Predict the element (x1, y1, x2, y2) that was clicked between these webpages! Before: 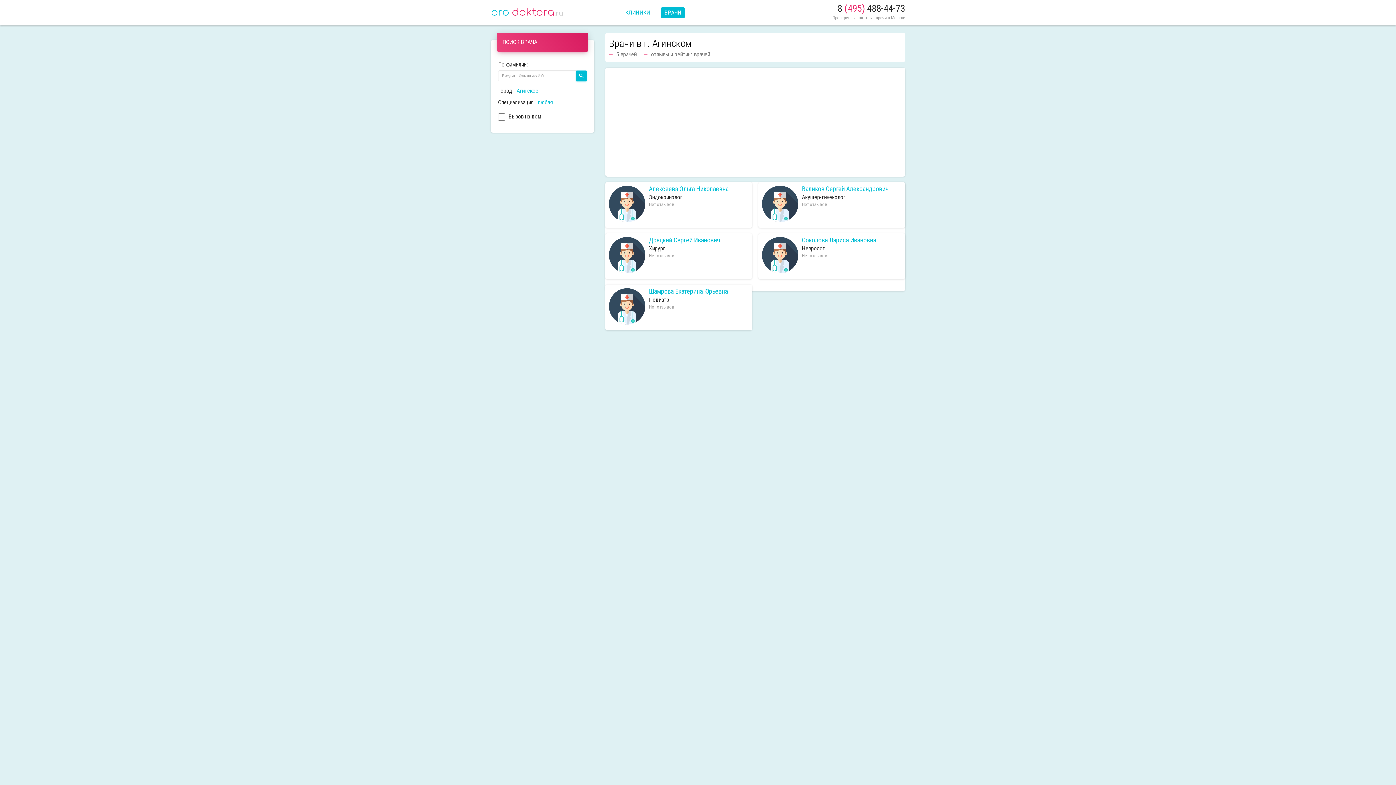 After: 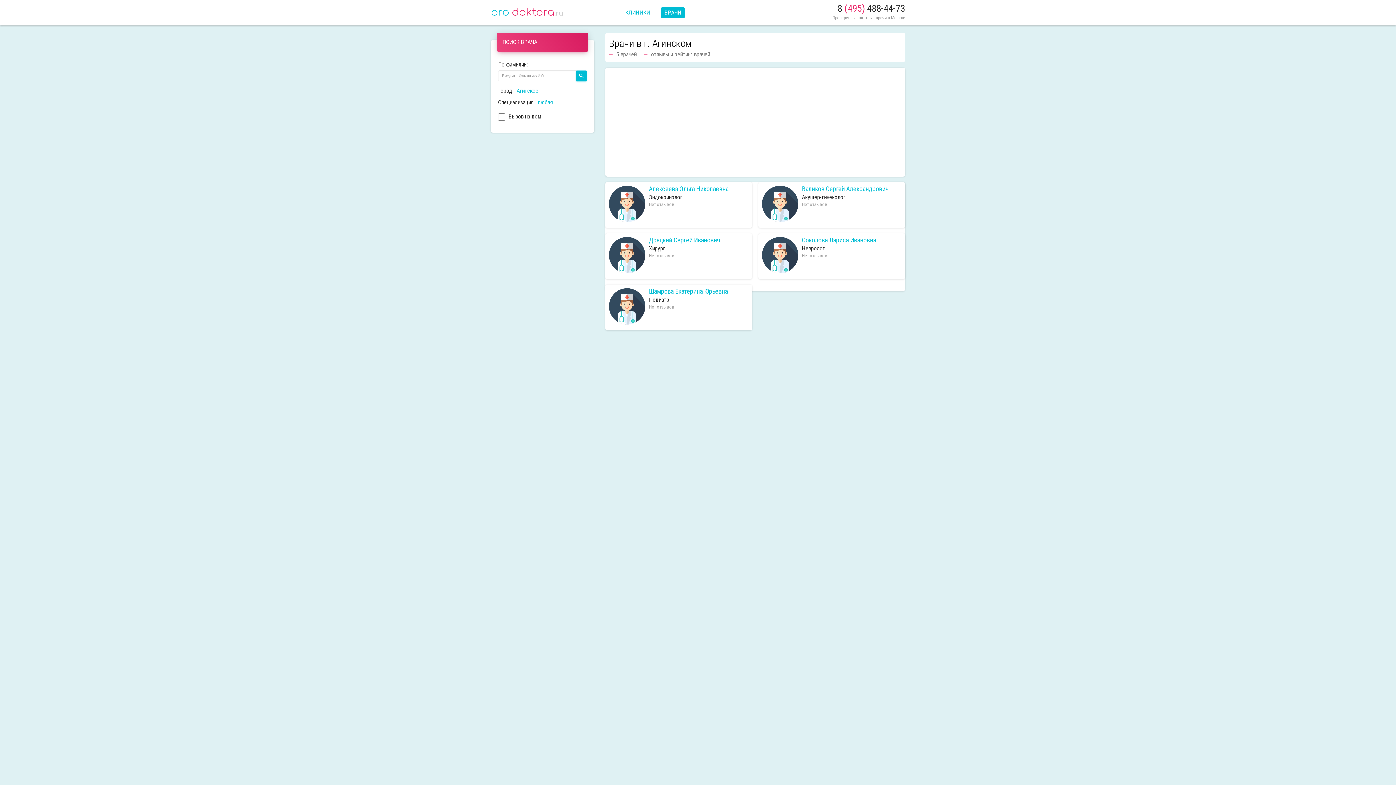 Action: bbox: (576, 70, 586, 81)